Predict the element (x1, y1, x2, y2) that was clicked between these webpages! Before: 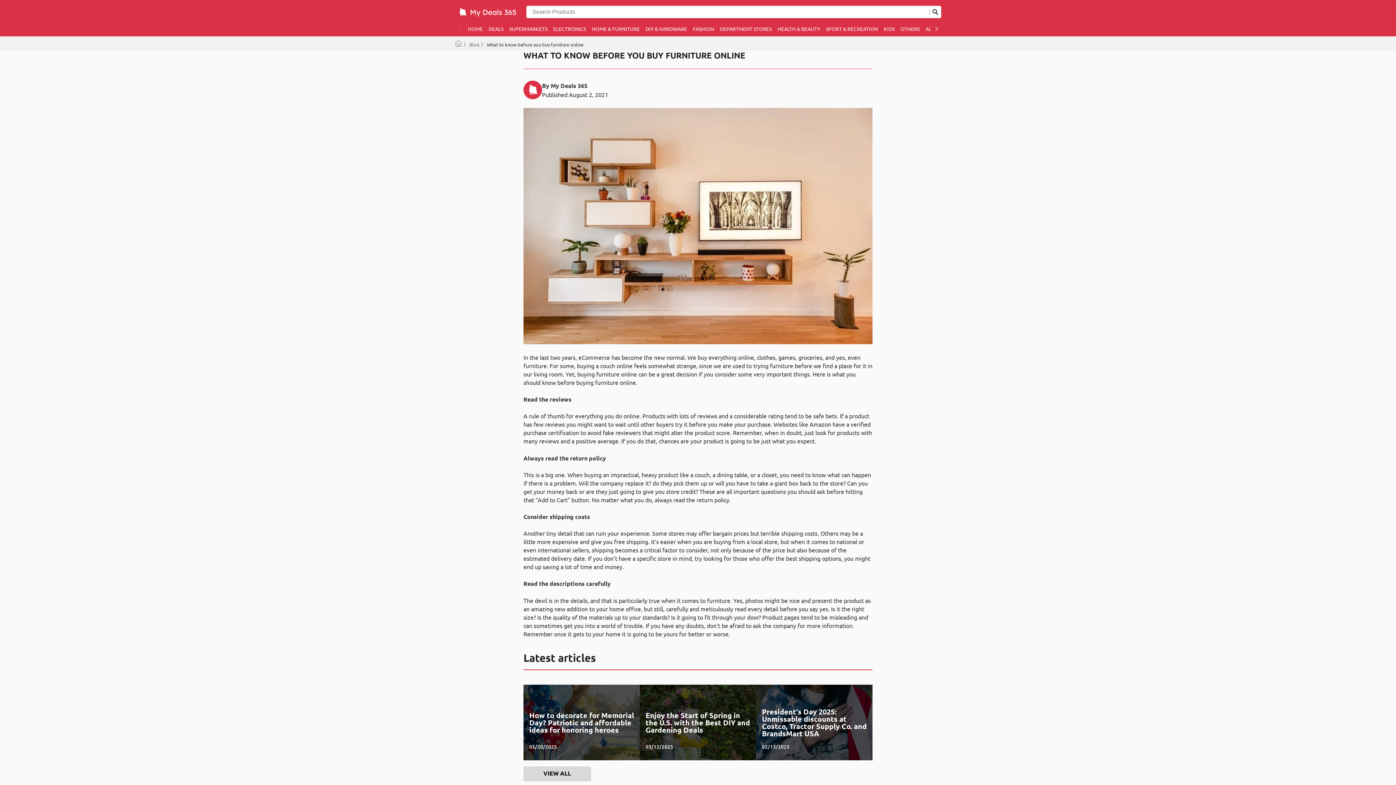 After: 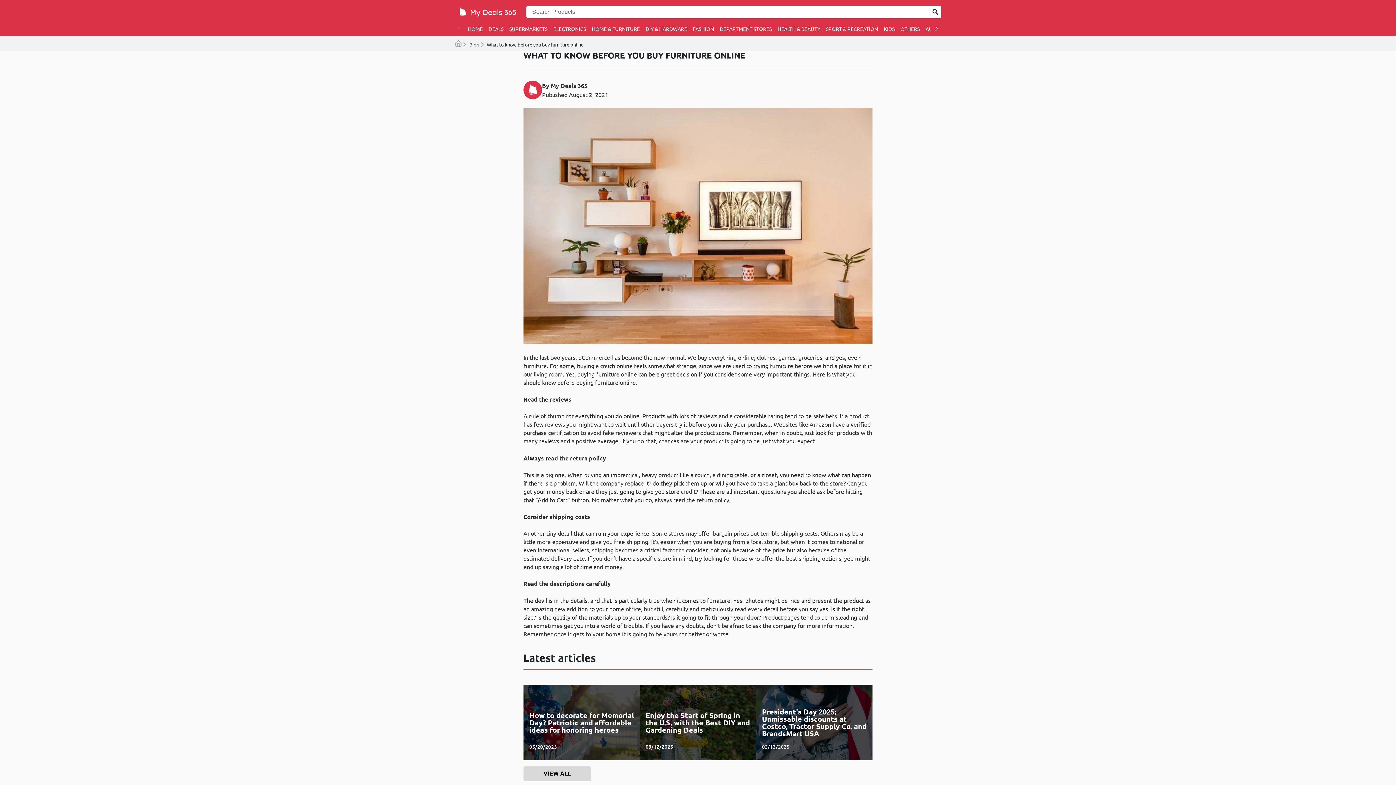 Action: bbox: (454, 26, 465, 31)